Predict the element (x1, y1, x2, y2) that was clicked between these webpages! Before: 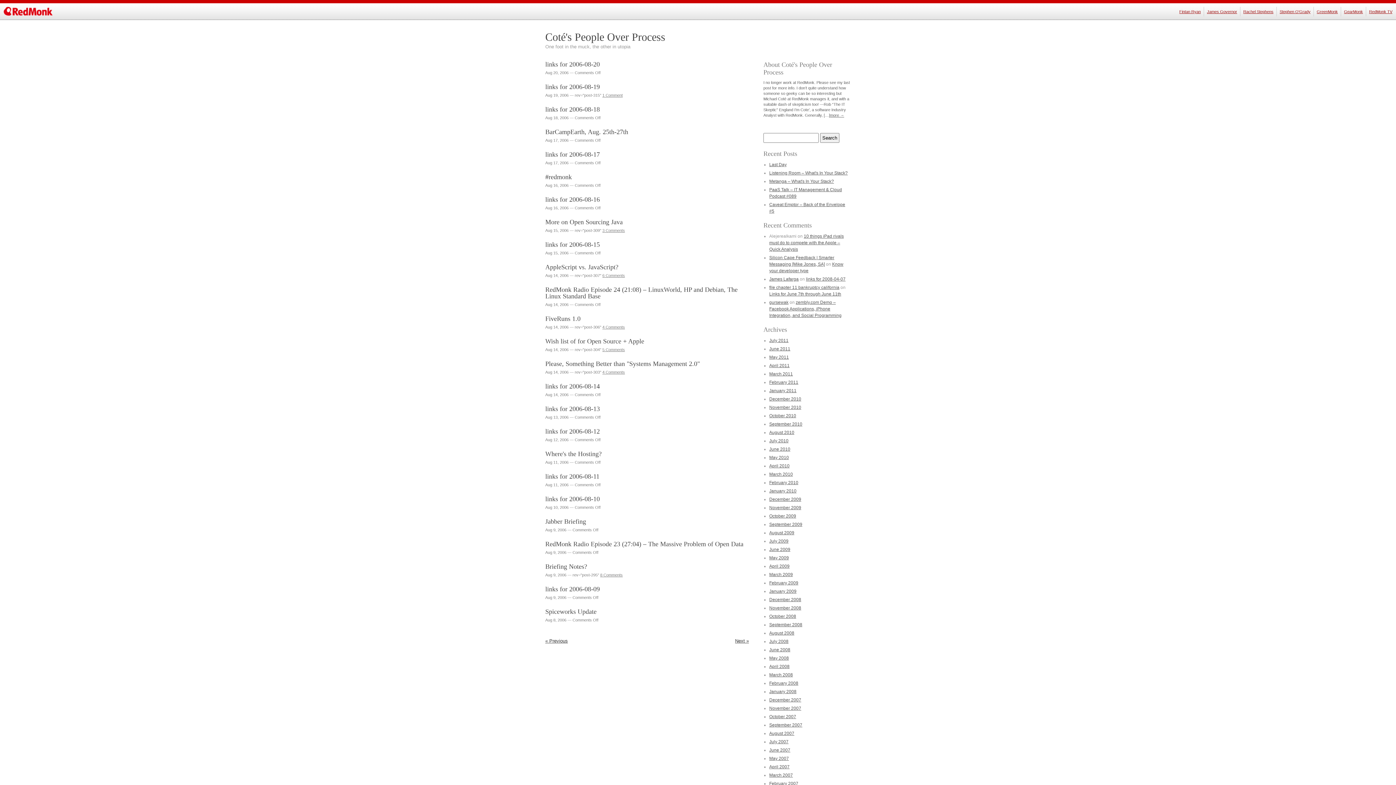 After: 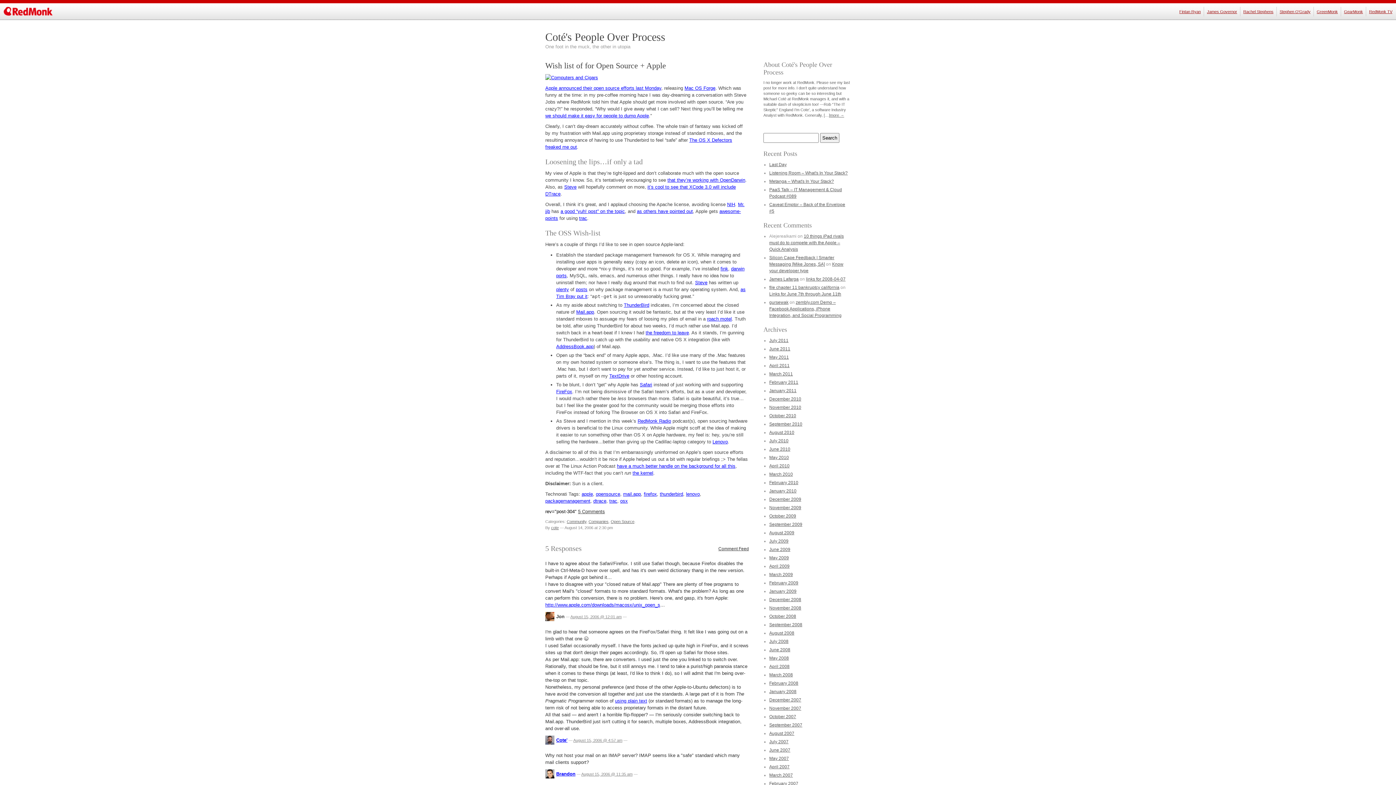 Action: bbox: (602, 347, 625, 352) label: 5 Comments